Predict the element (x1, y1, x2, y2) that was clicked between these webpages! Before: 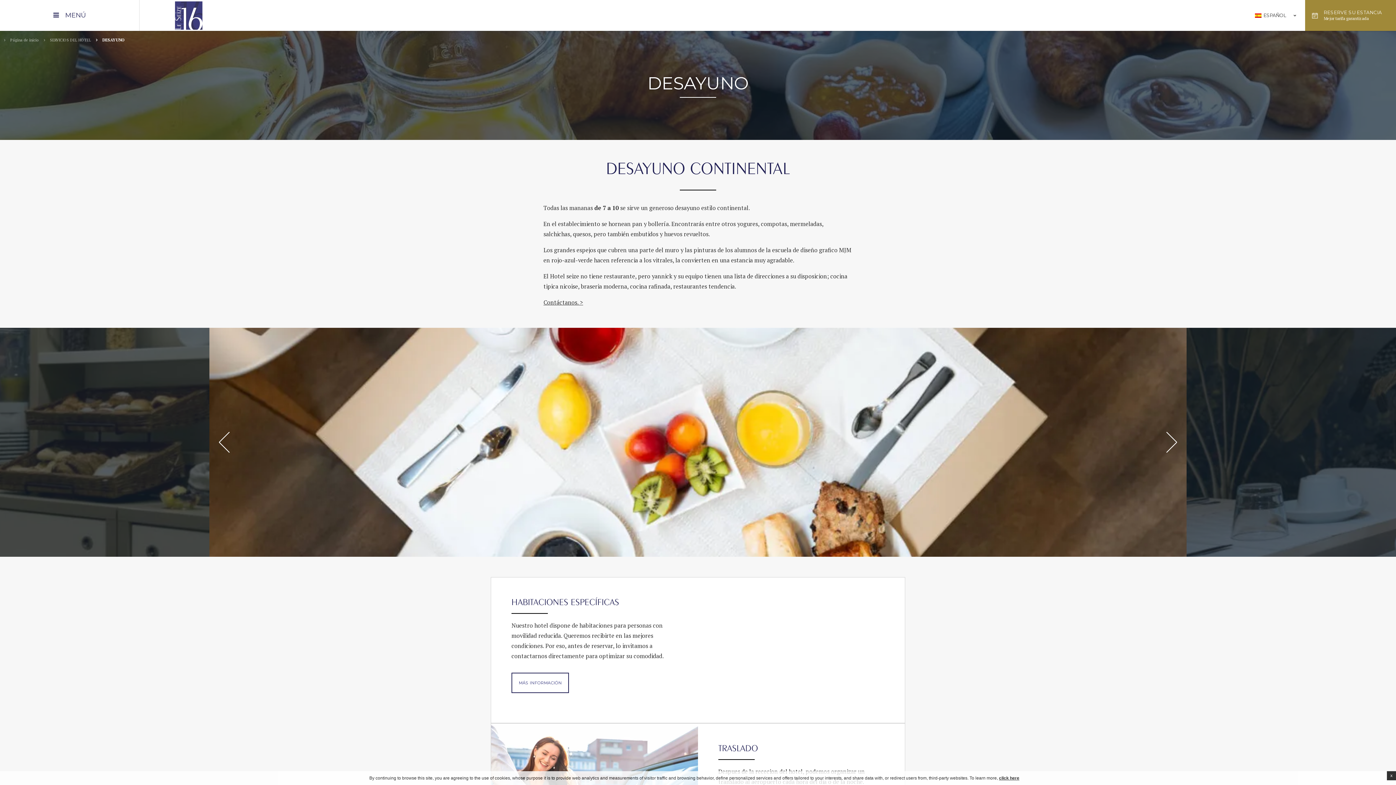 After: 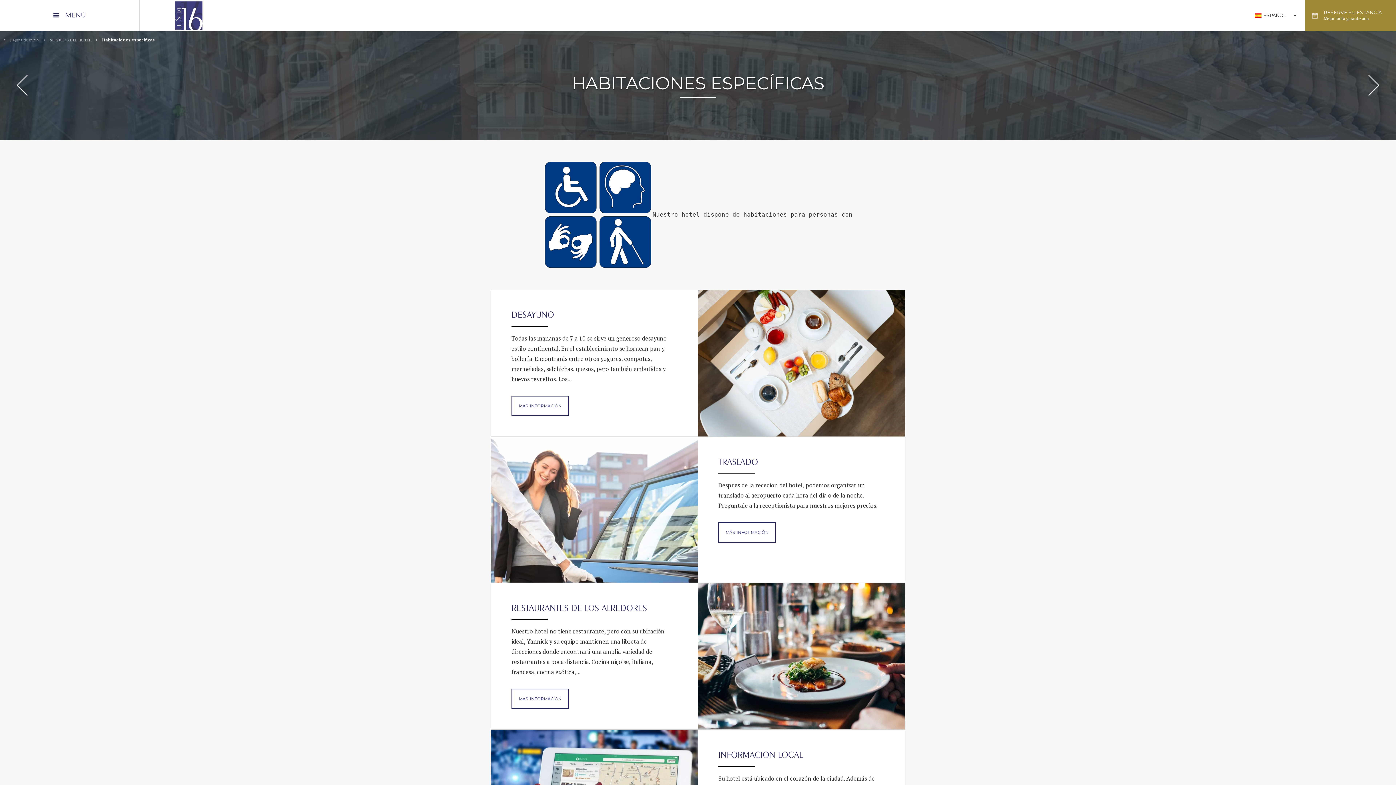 Action: label: HABITACIONES ESPECÍFICAS bbox: (511, 598, 619, 607)